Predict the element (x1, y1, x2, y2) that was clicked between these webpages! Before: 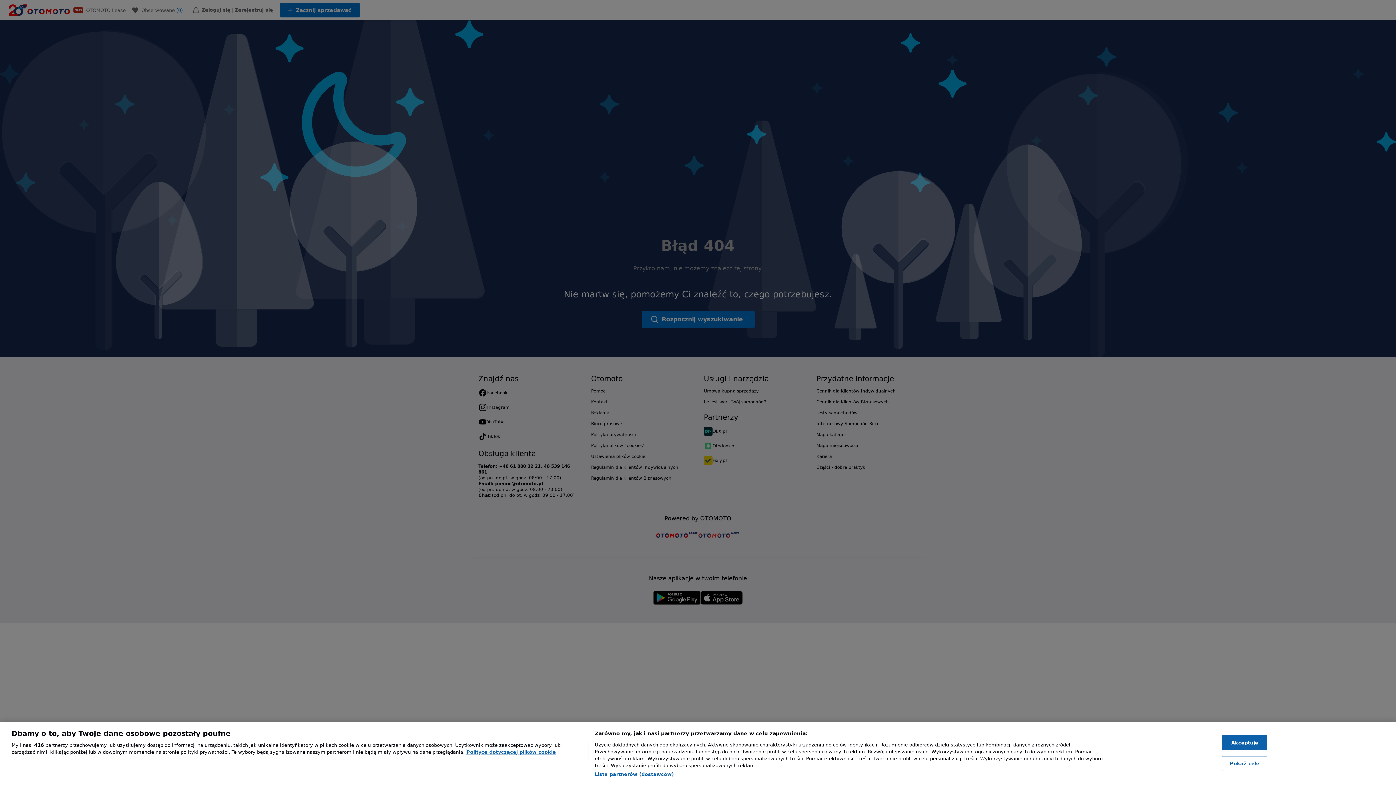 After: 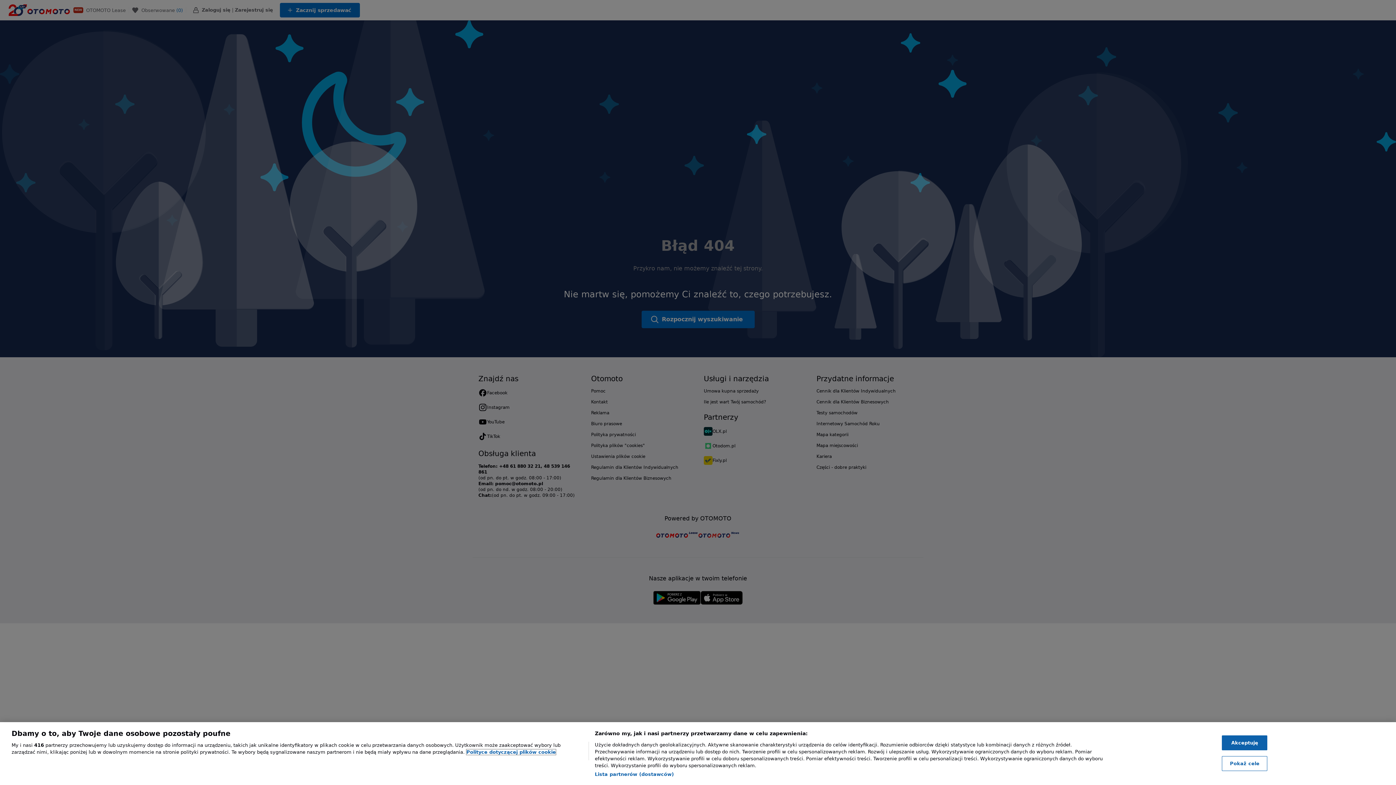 Action: bbox: (466, 749, 556, 755) label: , otwiera się w nowym oknie